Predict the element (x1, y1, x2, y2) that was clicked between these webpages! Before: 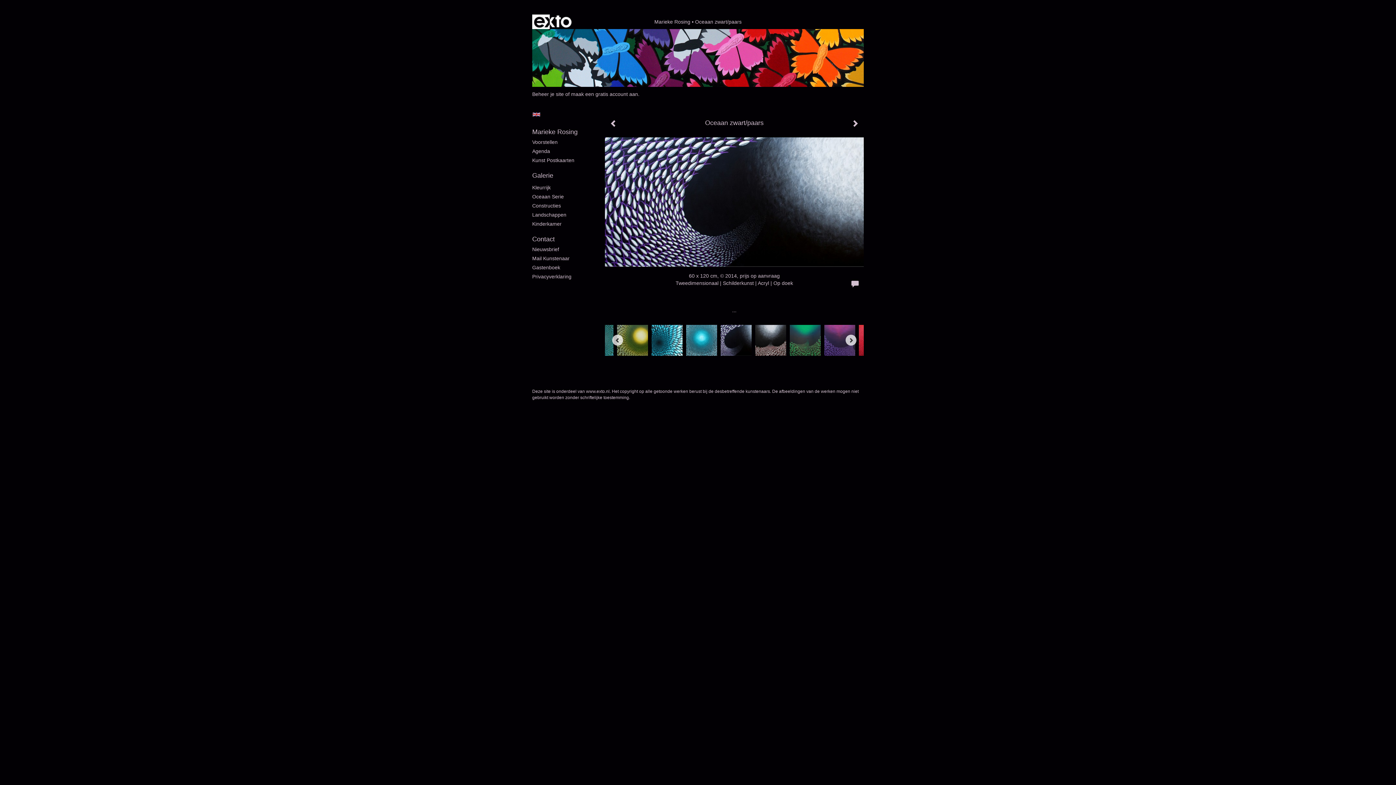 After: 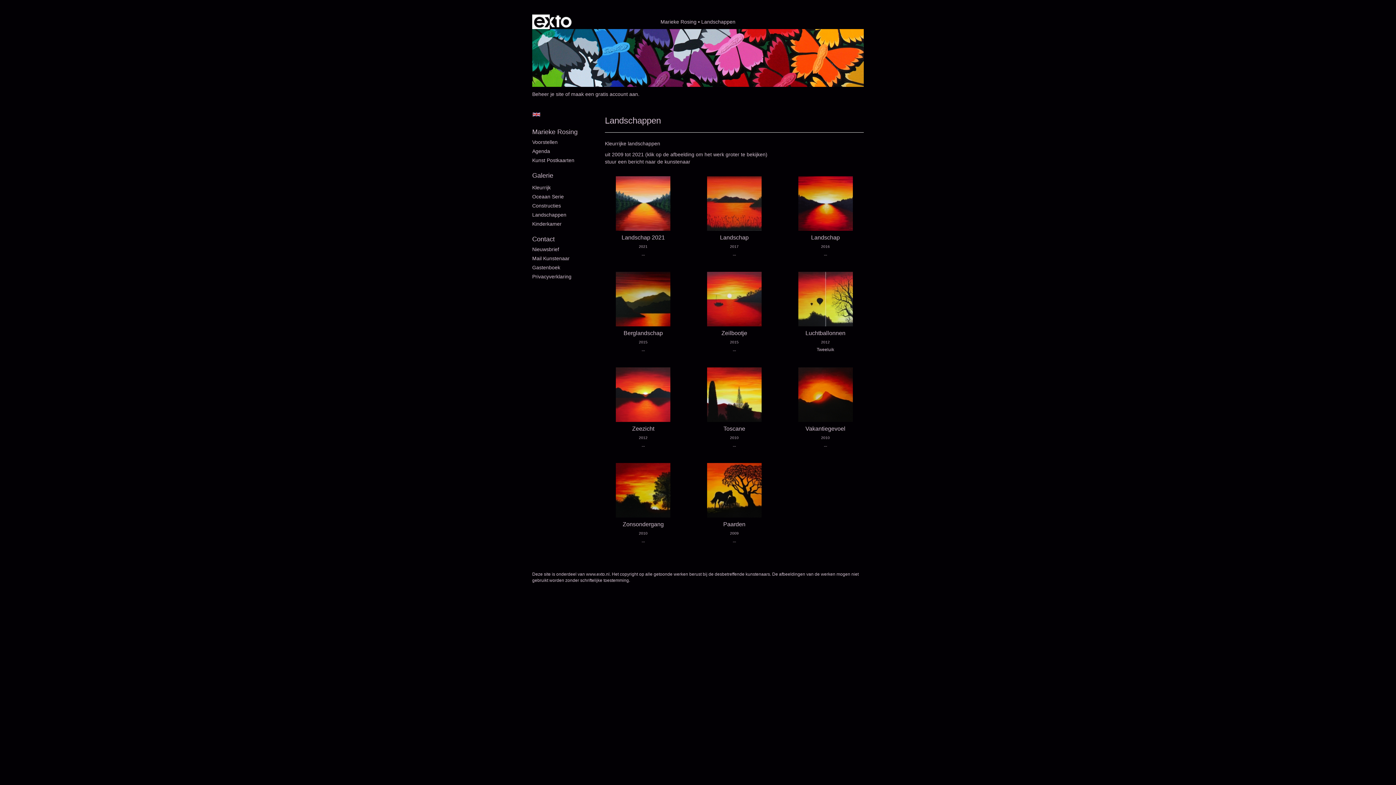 Action: bbox: (532, 211, 590, 218) label: Landschappen